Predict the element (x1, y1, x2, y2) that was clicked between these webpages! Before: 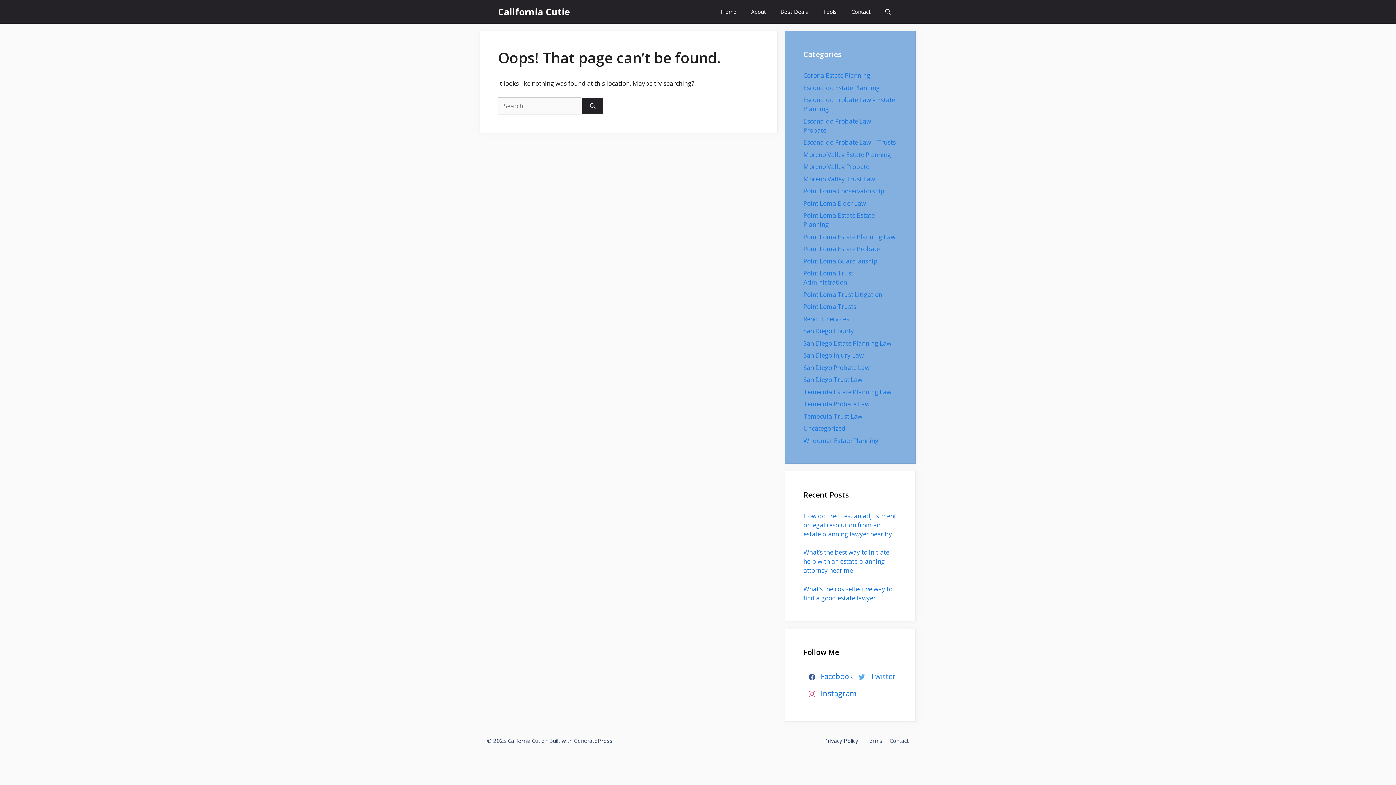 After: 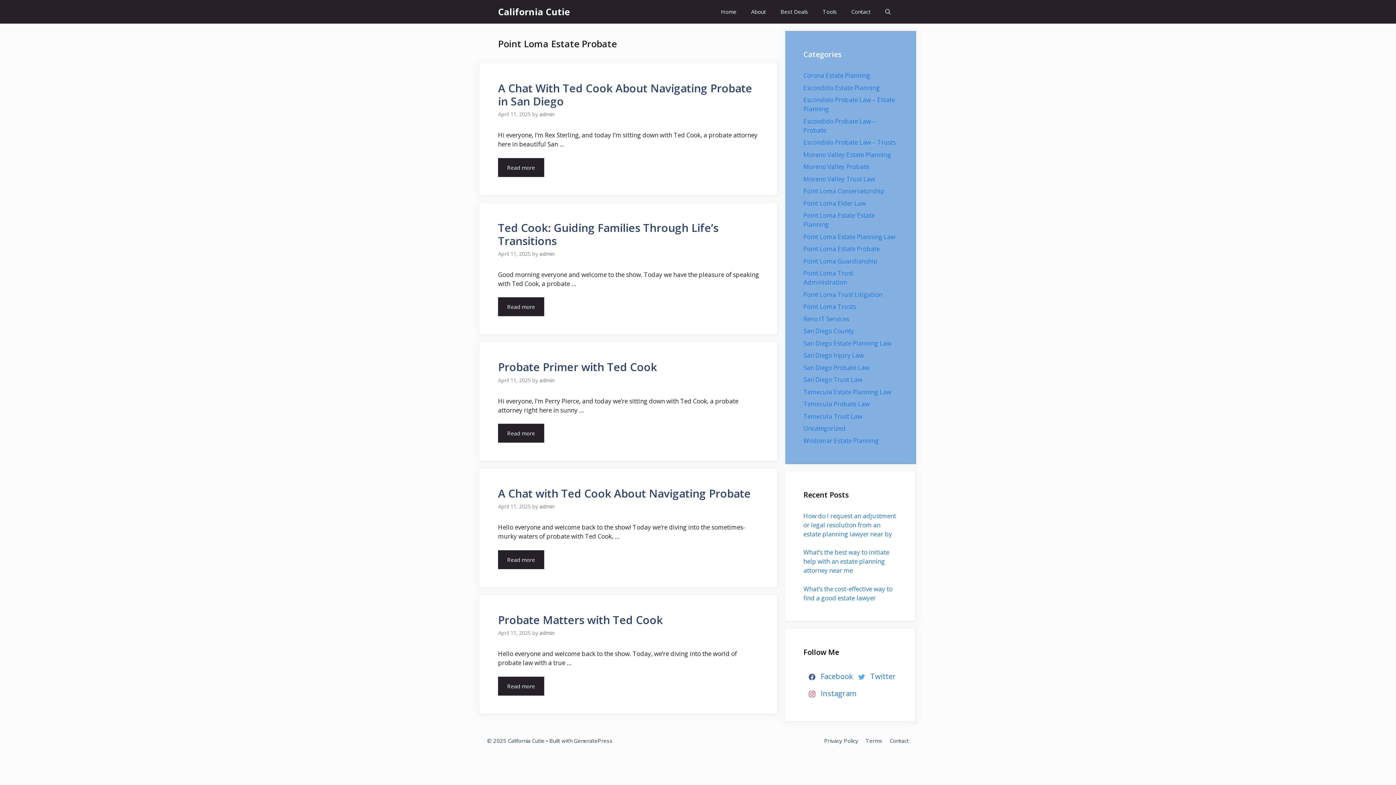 Action: label: Point Loma Estate Probate bbox: (803, 244, 880, 253)